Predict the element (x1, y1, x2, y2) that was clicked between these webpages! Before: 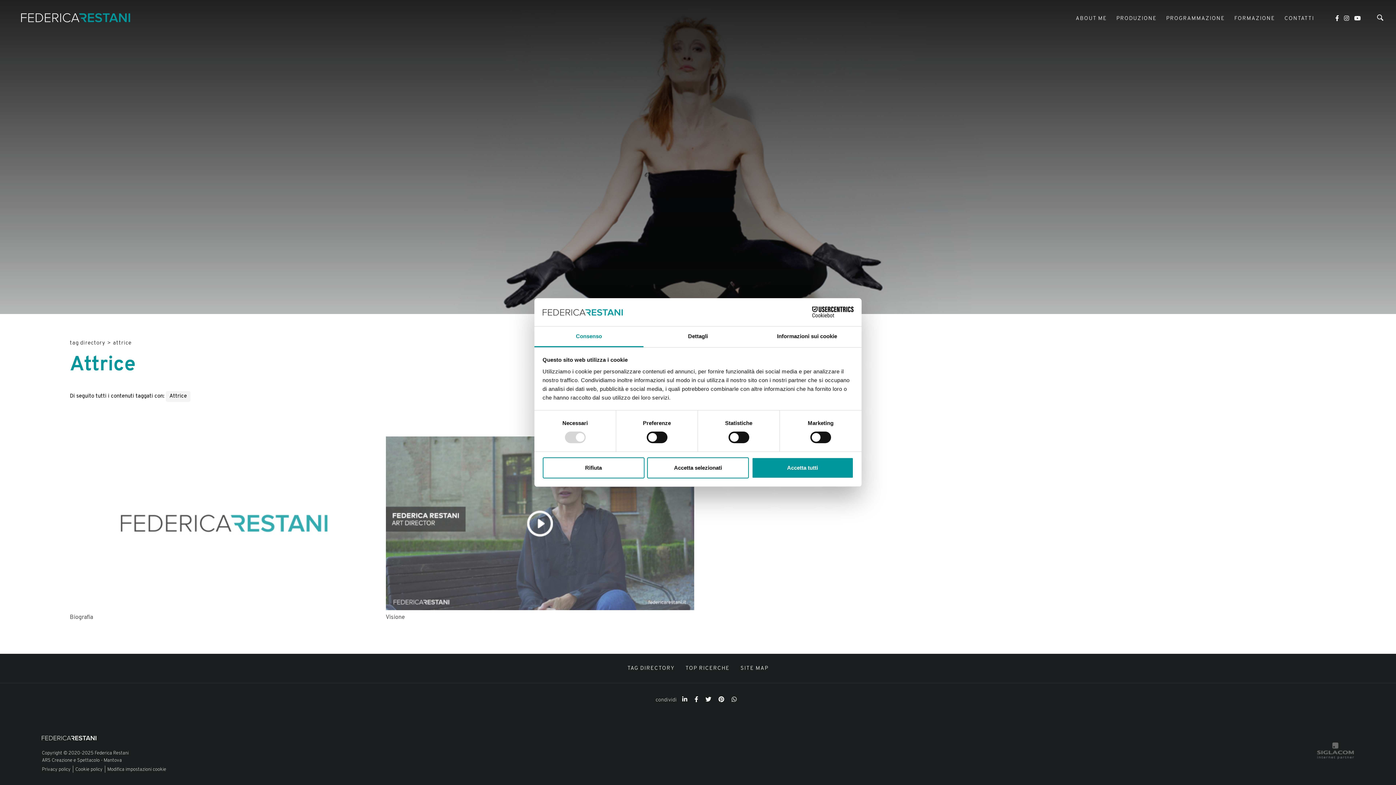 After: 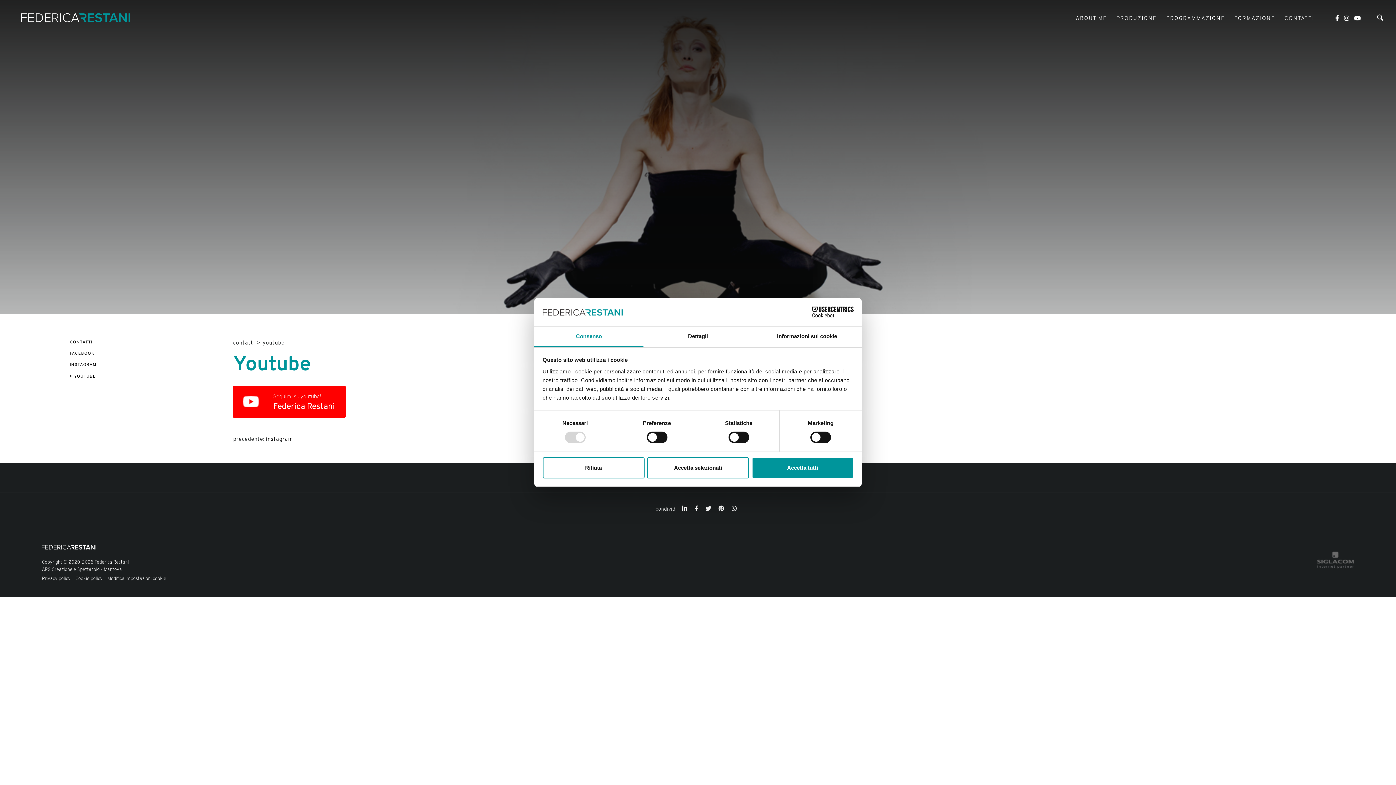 Action: bbox: (1354, 15, 1361, 21)